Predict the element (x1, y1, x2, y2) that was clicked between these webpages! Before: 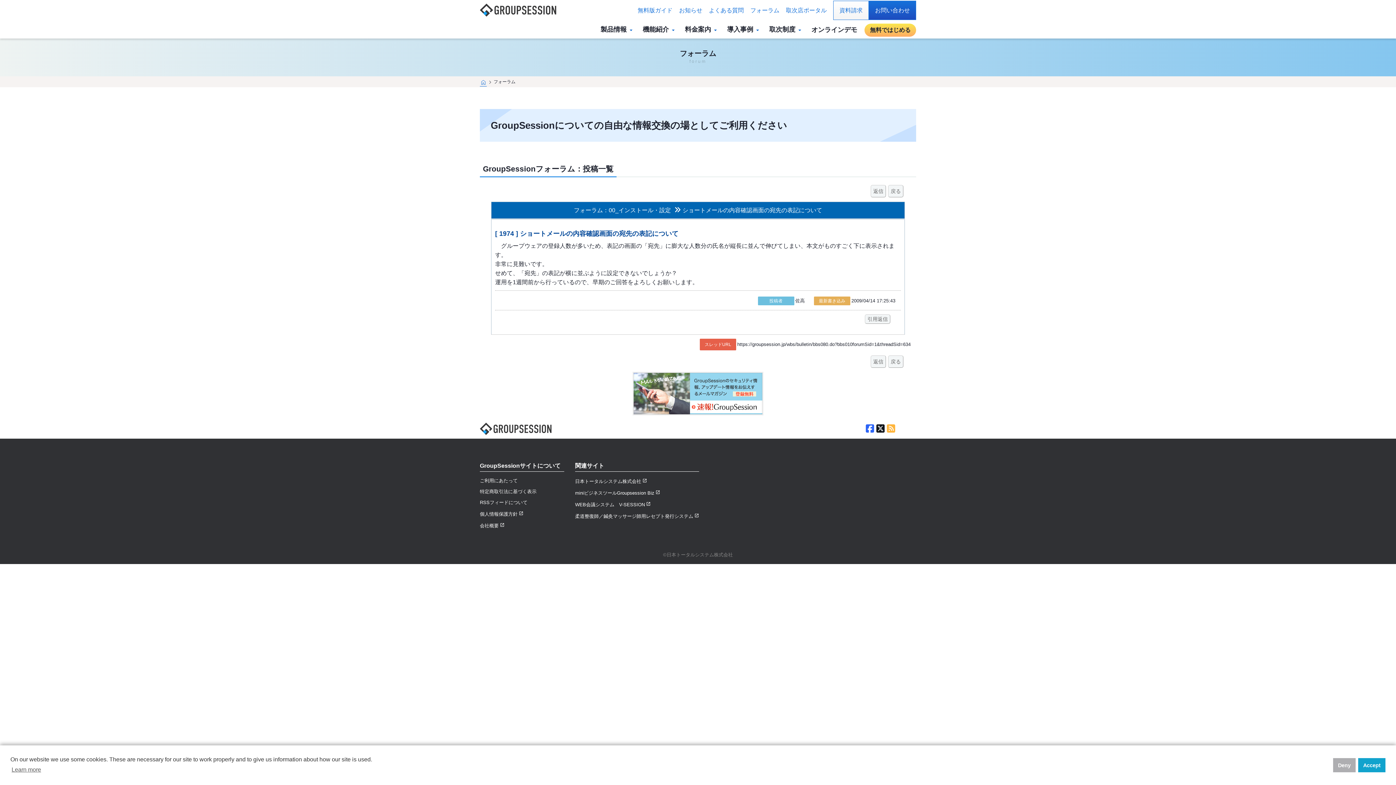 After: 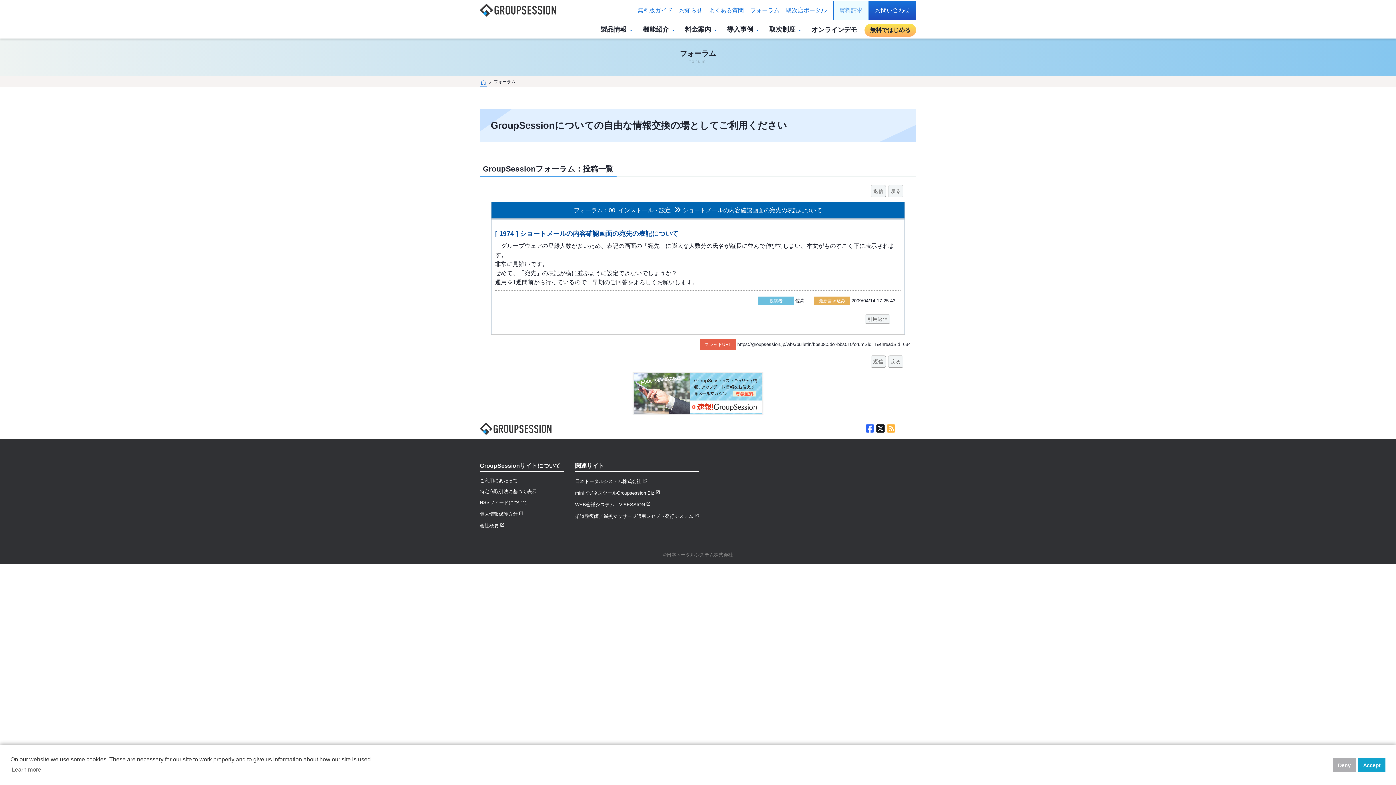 Action: label: 資料請求 bbox: (833, 0, 868, 19)